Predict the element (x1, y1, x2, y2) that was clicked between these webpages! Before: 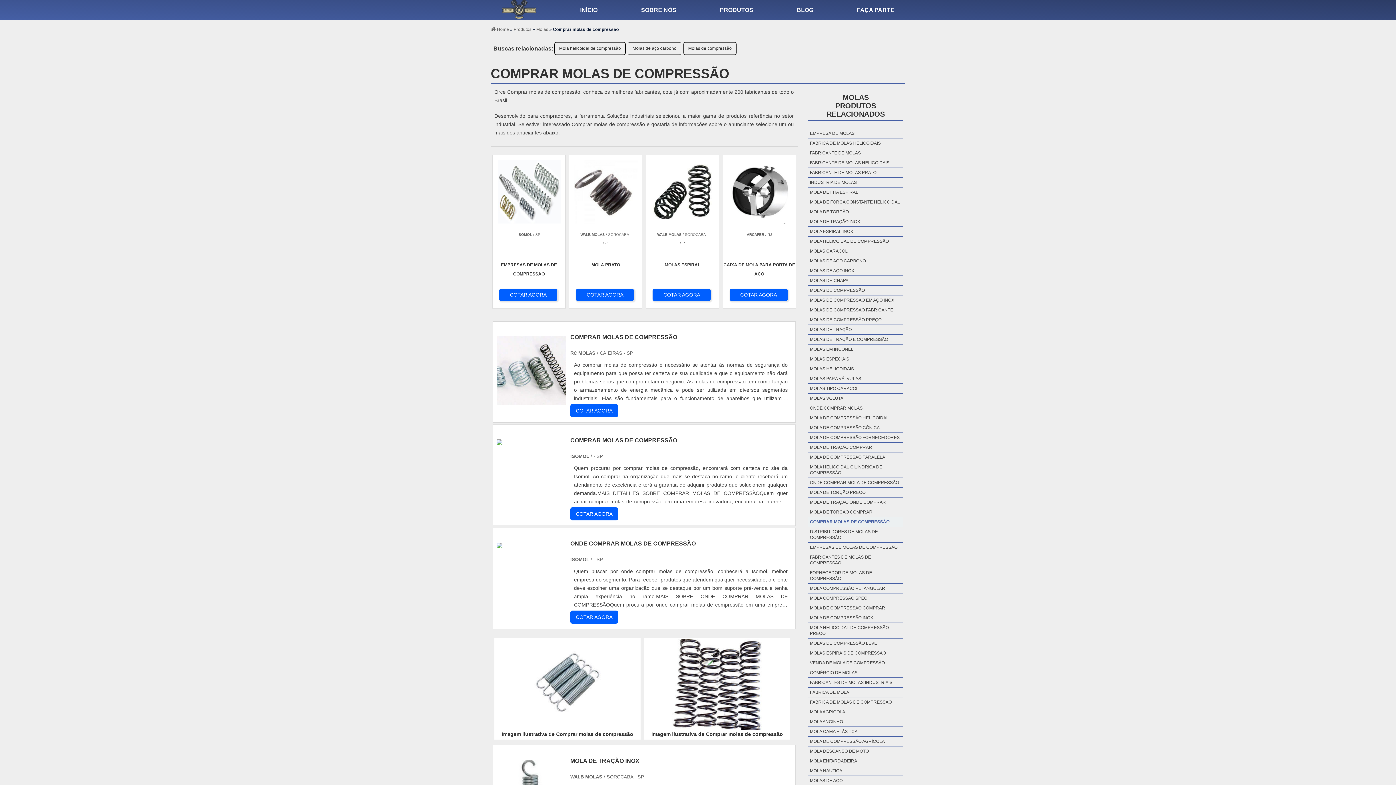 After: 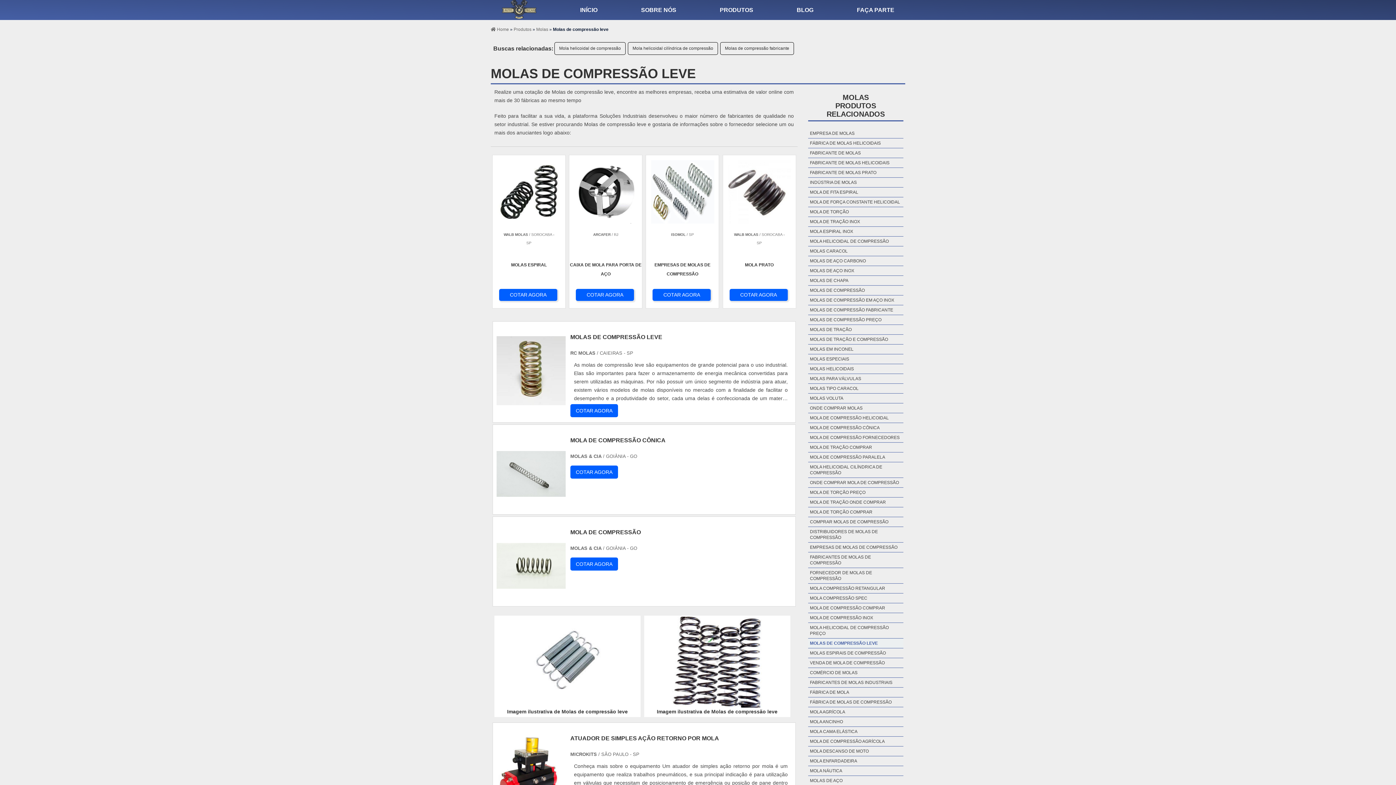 Action: bbox: (808, 638, 879, 648) label: MOLAS DE COMPRESSÃO LEVE